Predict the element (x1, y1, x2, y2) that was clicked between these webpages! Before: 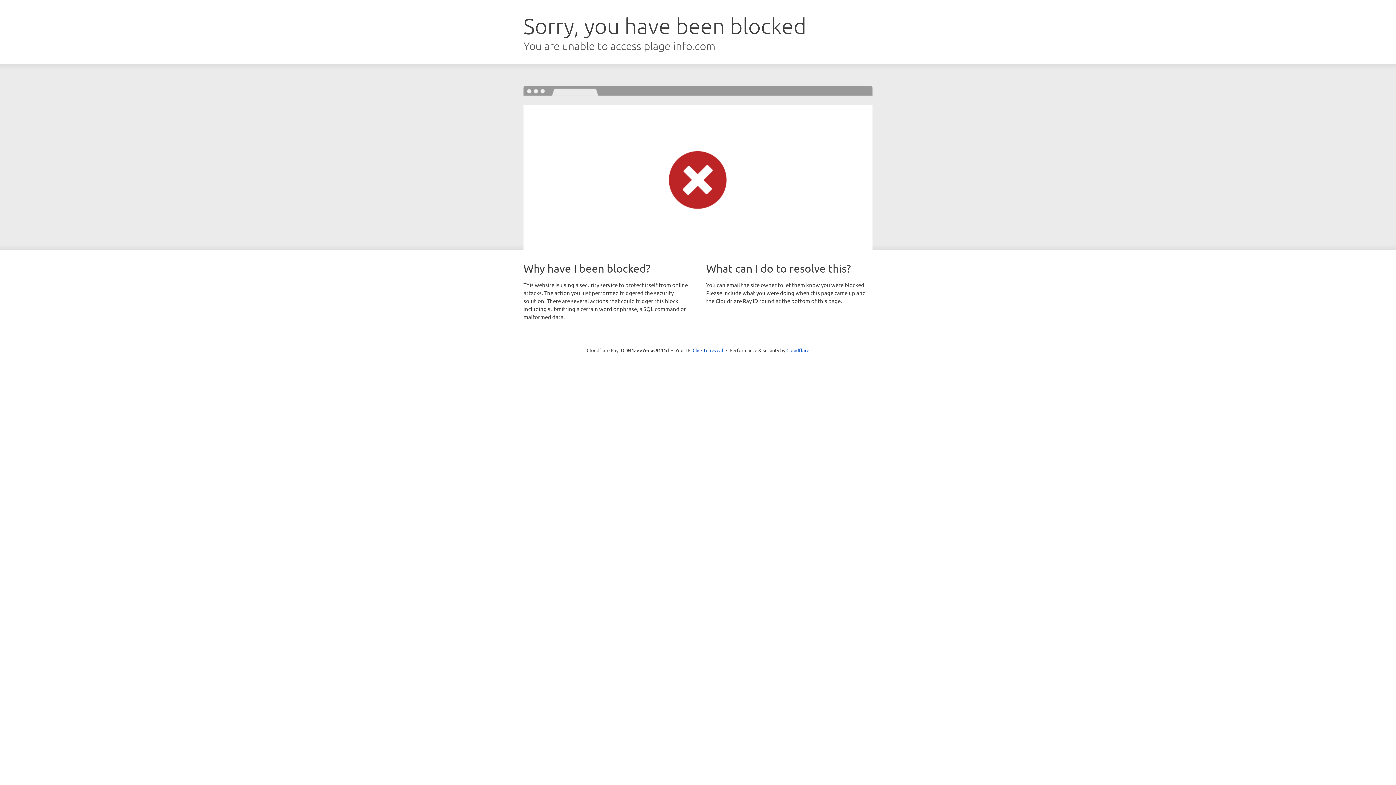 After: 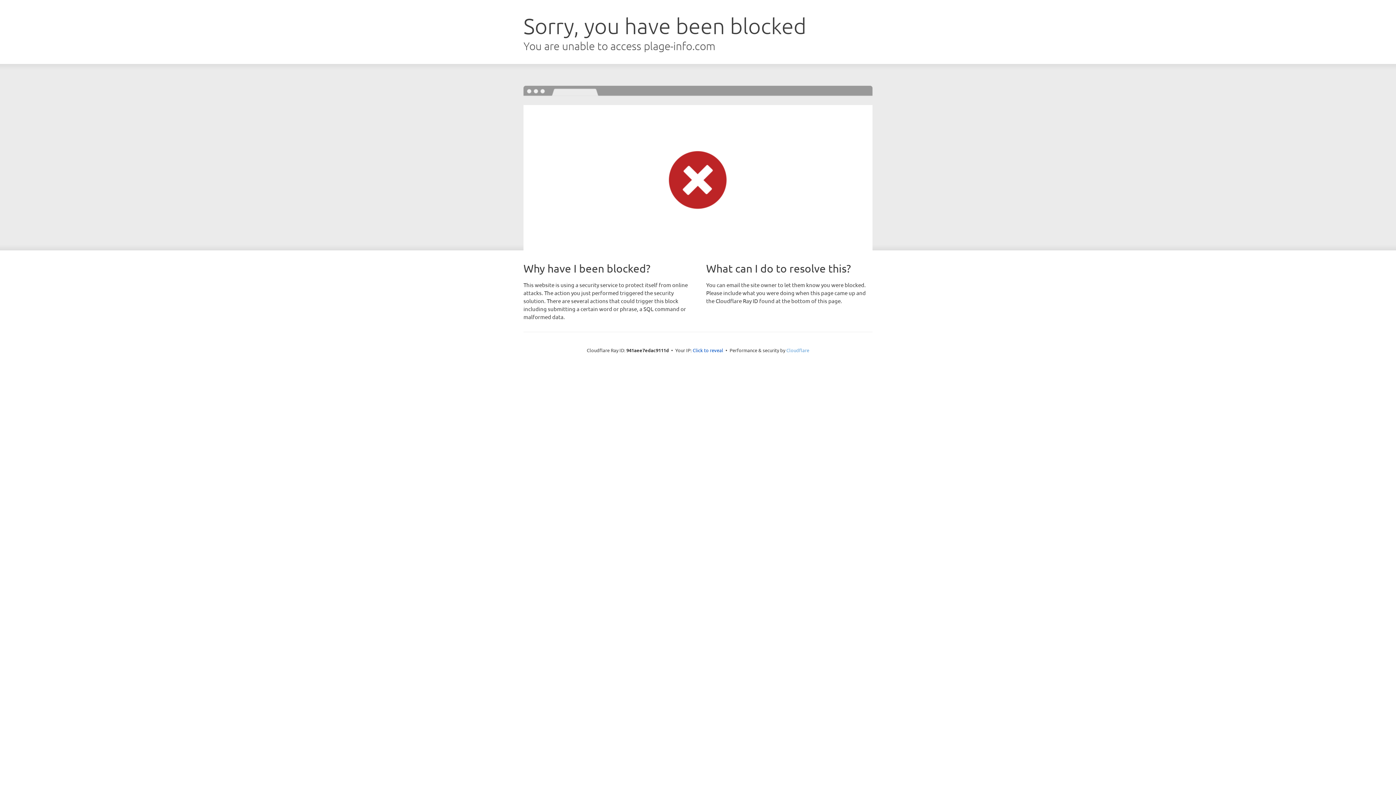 Action: bbox: (786, 347, 809, 353) label: Cloudflare